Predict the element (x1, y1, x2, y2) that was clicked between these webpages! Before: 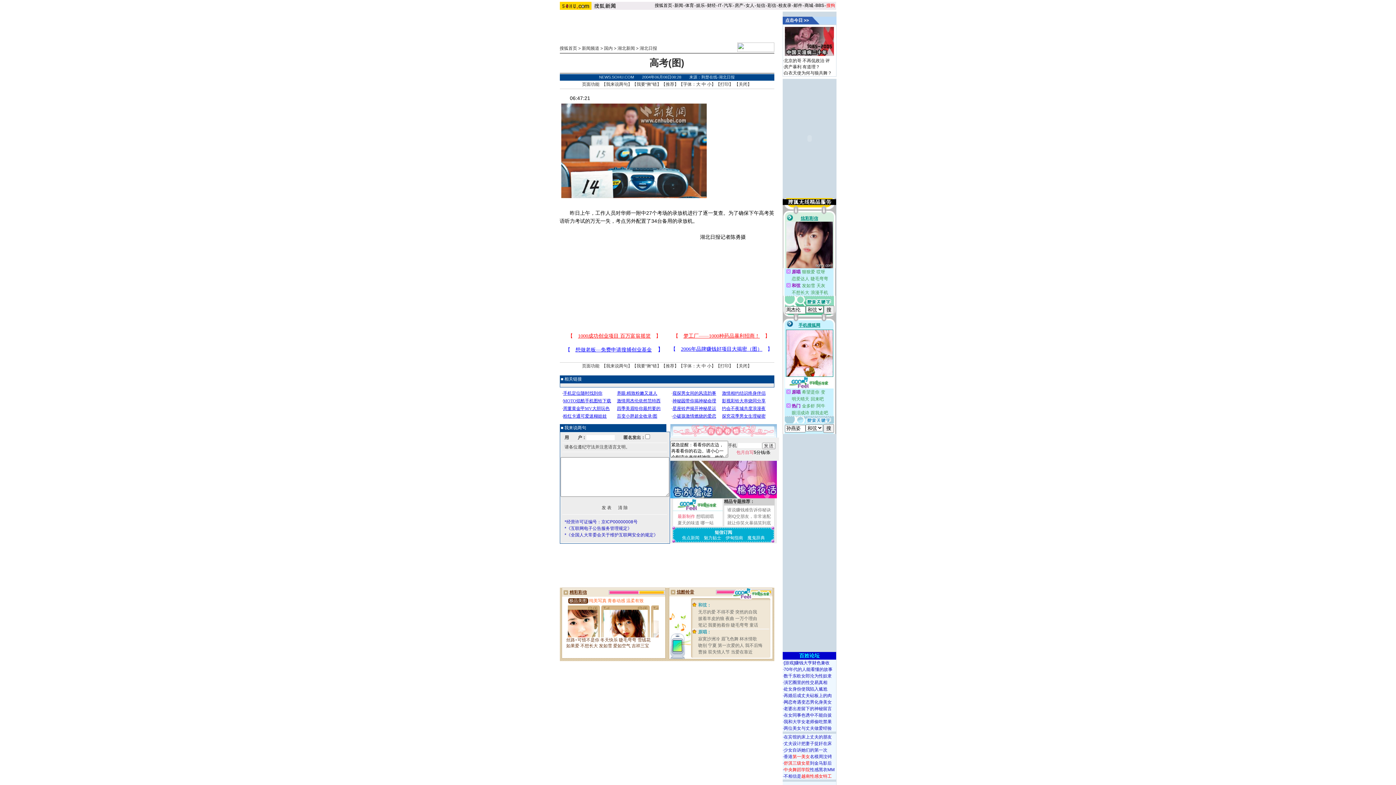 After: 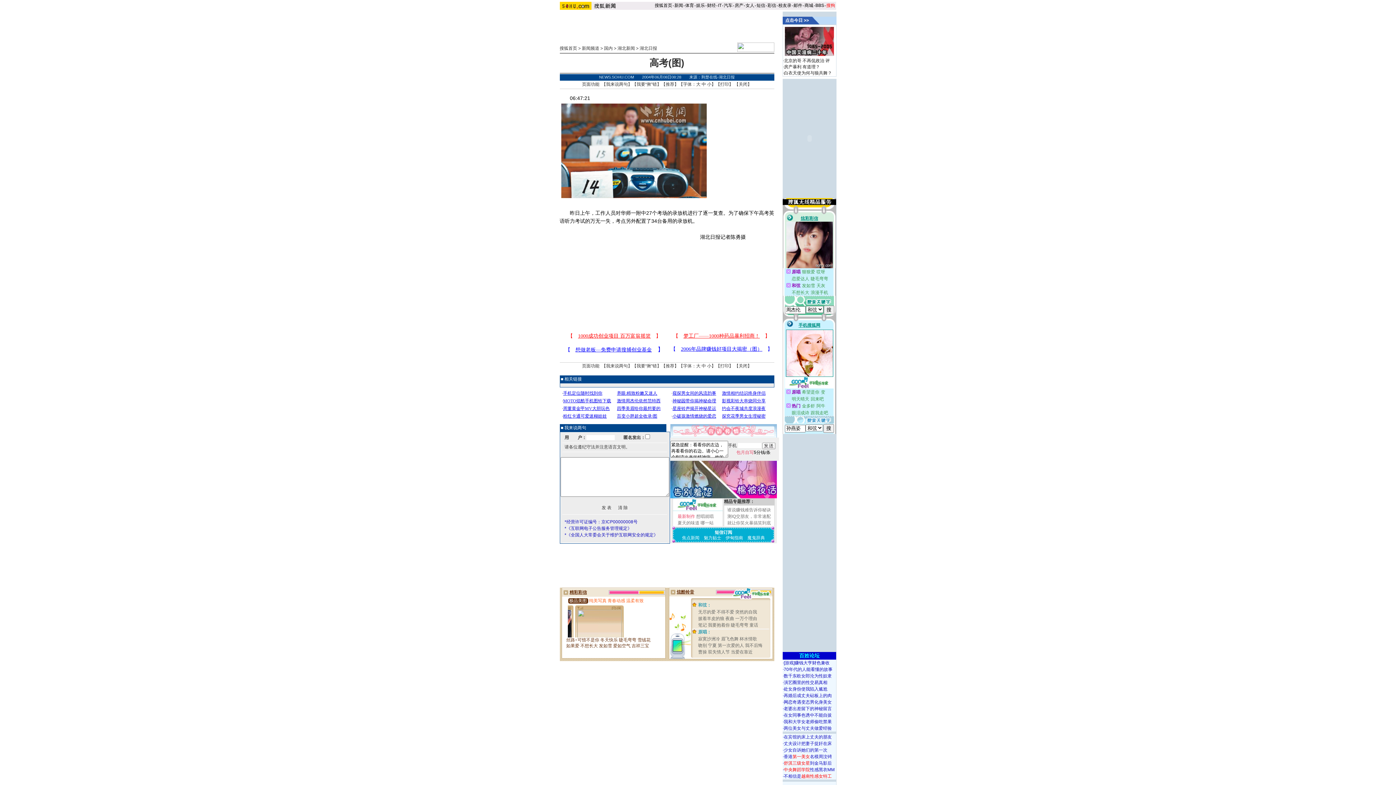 Action: label: 哪一站 bbox: (700, 520, 713, 525)